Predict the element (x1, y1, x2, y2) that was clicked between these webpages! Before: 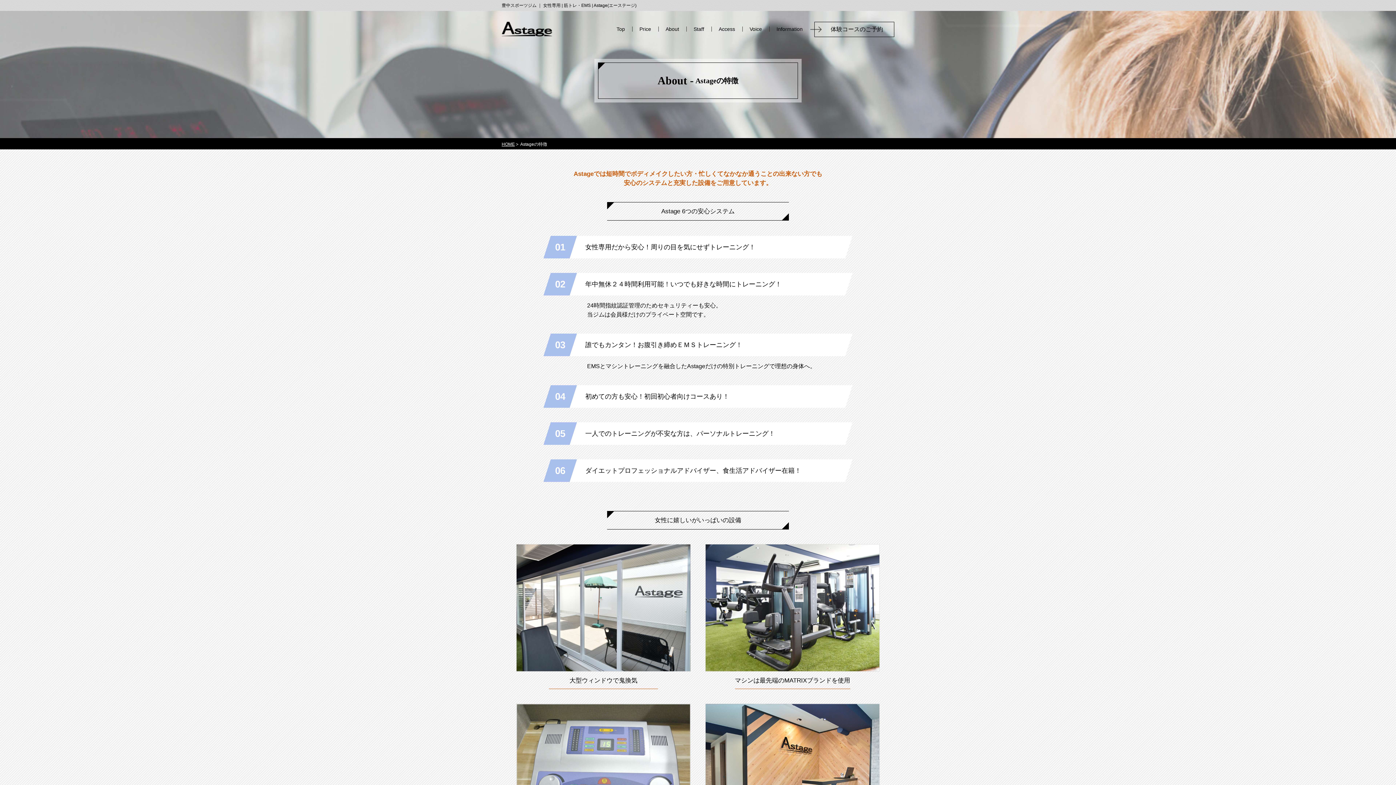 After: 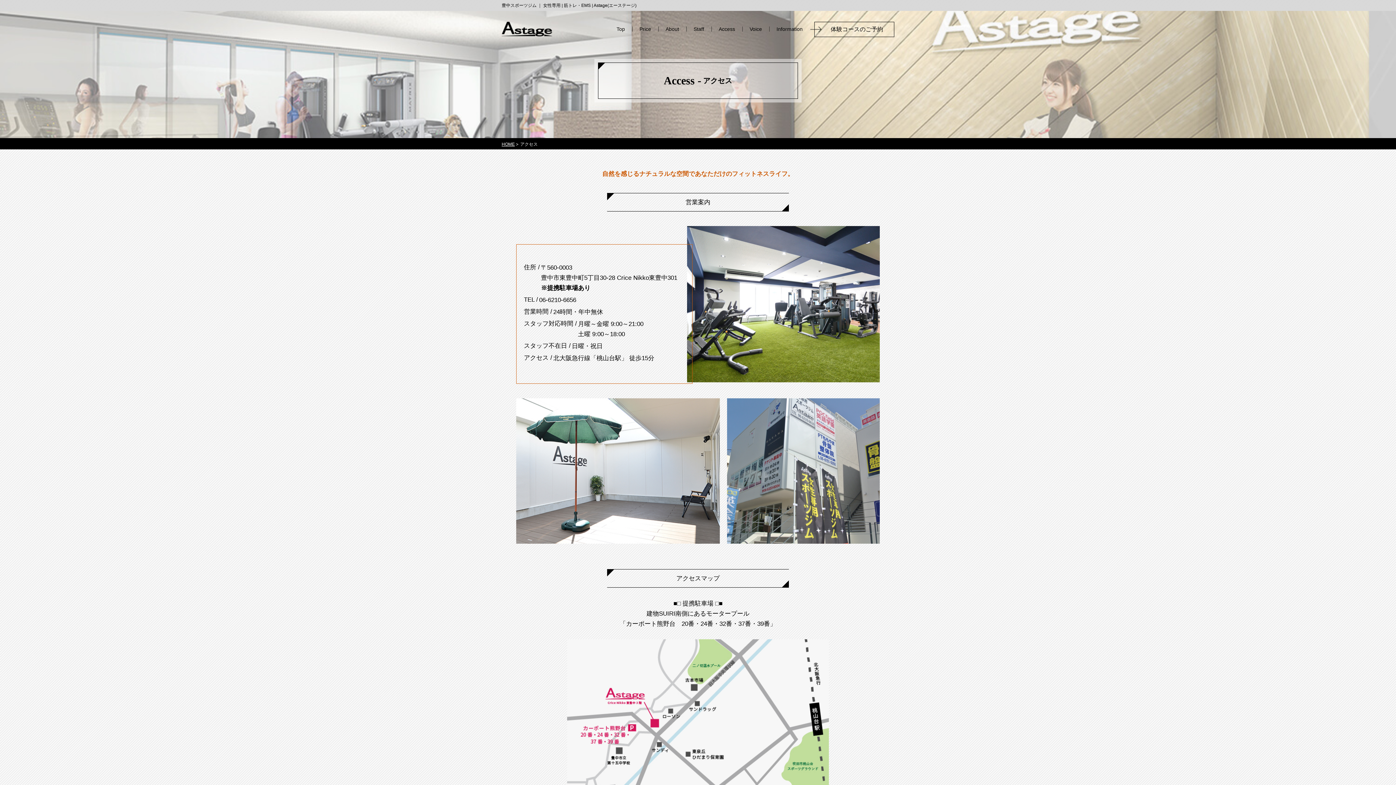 Action: label: Access bbox: (711, 26, 742, 31)